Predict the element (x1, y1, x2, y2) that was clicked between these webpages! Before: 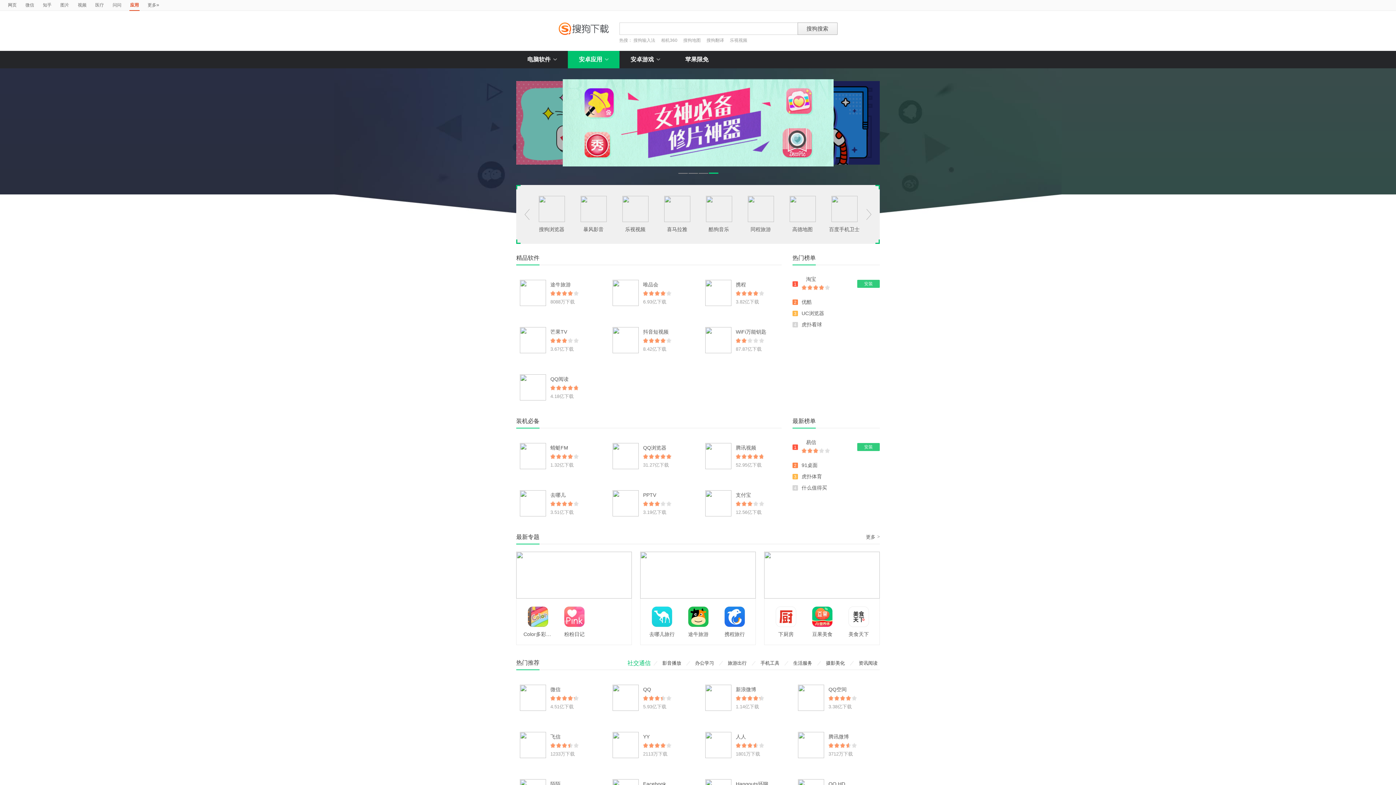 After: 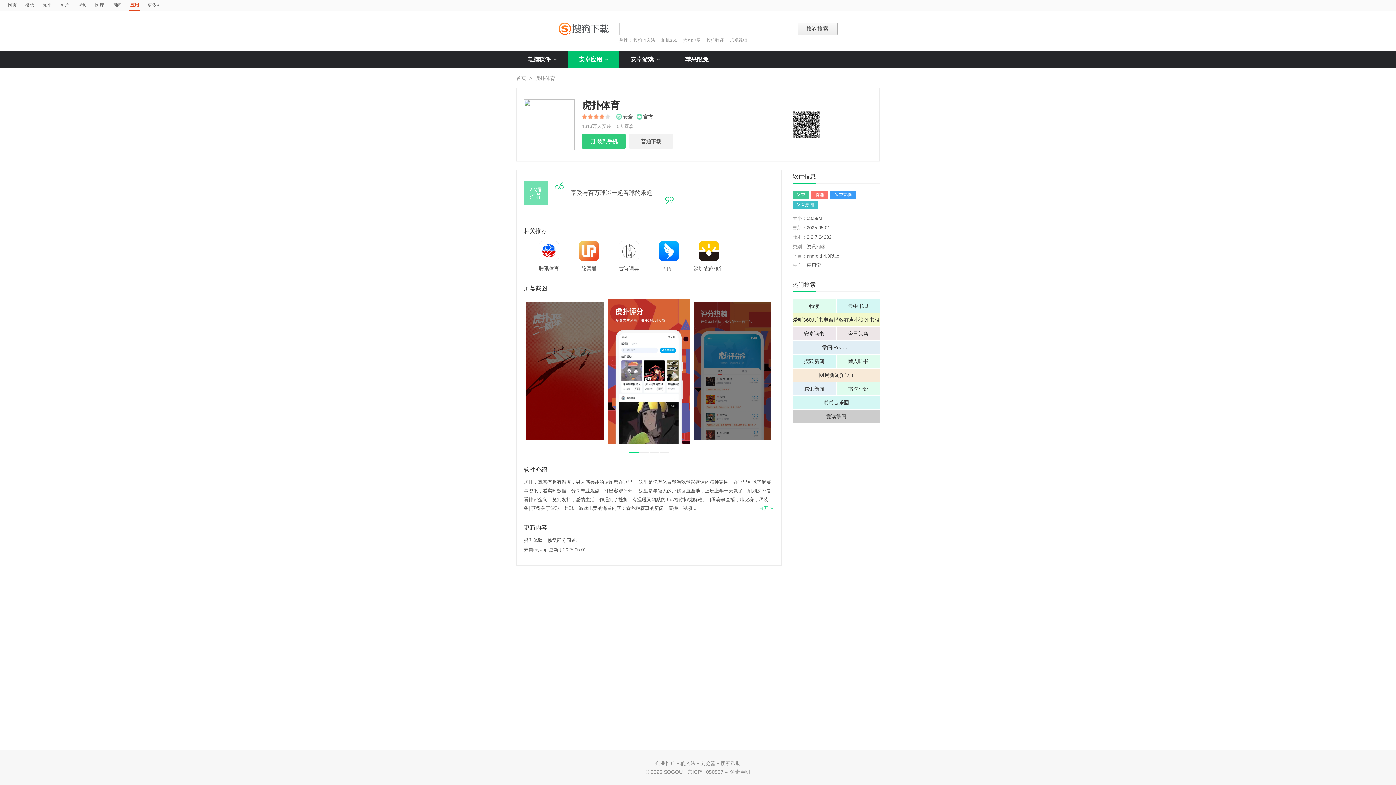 Action: bbox: (801, 321, 822, 327) label: 虎扑看球